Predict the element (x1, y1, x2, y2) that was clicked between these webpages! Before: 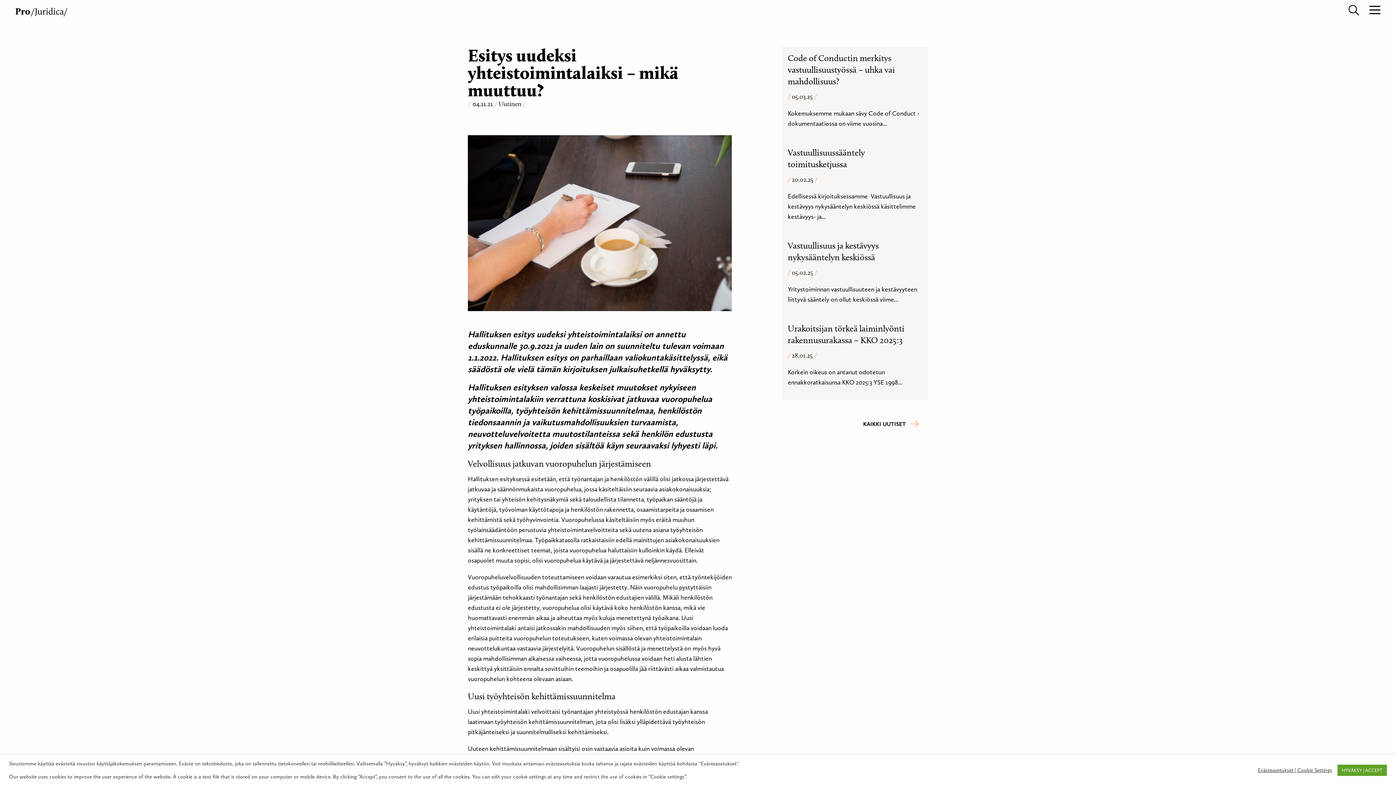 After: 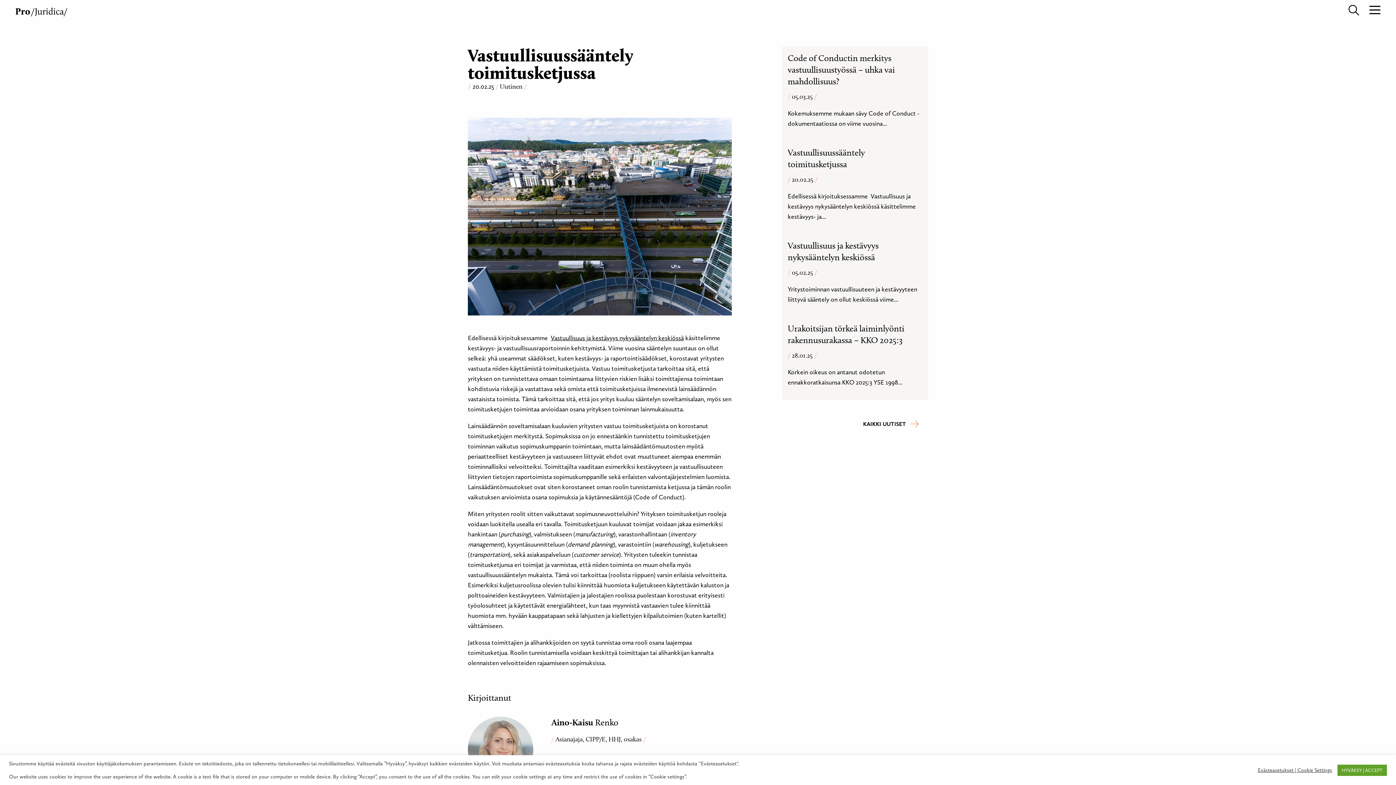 Action: label: Vastuullisuussääntely toimitusketjussa

20.02.25

Edellisessä kirjoituksessamme  Vastuullisuus ja kestävyys nykysääntelyn keskiössä käsittelimme kestävyys- ja... bbox: (782, 141, 928, 234)